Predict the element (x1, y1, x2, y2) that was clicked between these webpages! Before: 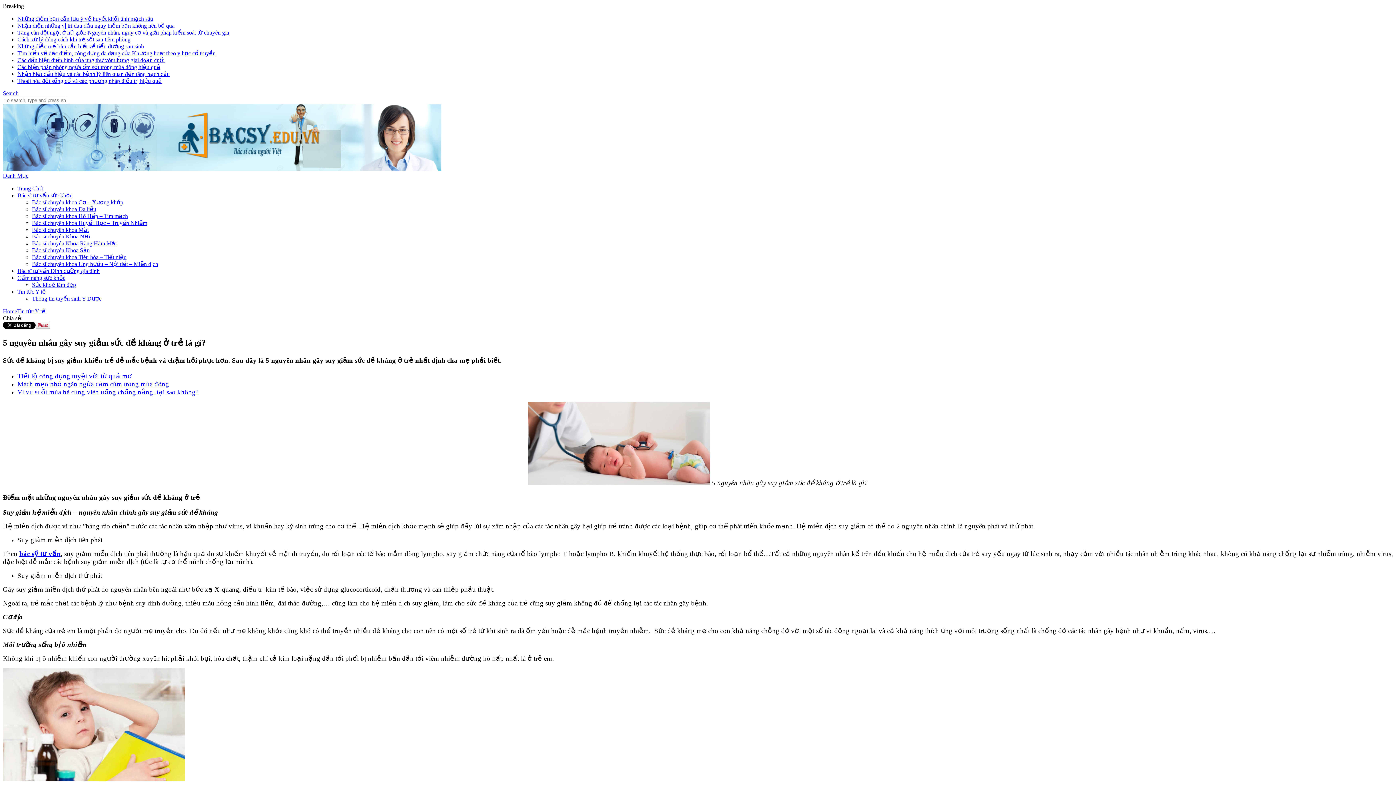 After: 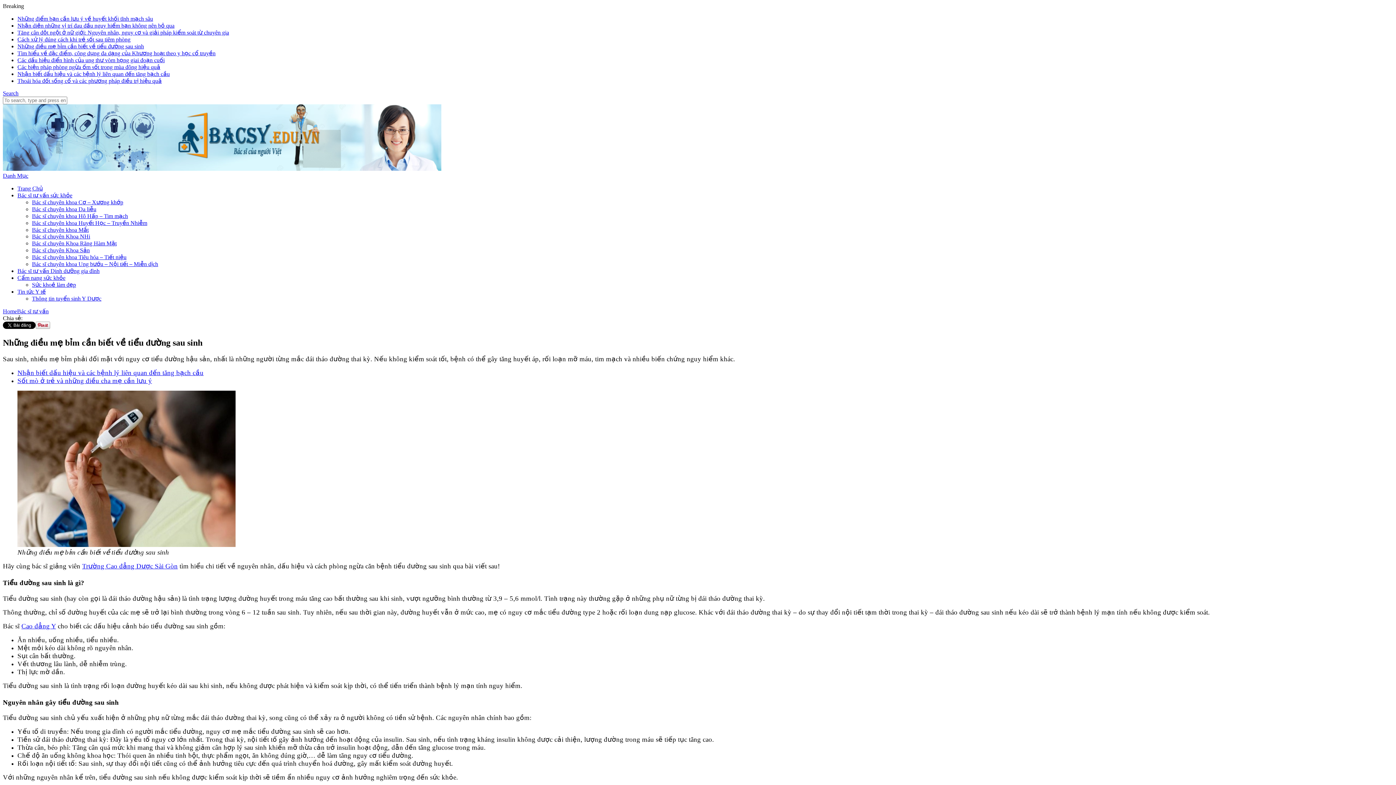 Action: label: Những điều mẹ bỉm cần biết về tiểu đường sau sinh bbox: (17, 43, 144, 49)